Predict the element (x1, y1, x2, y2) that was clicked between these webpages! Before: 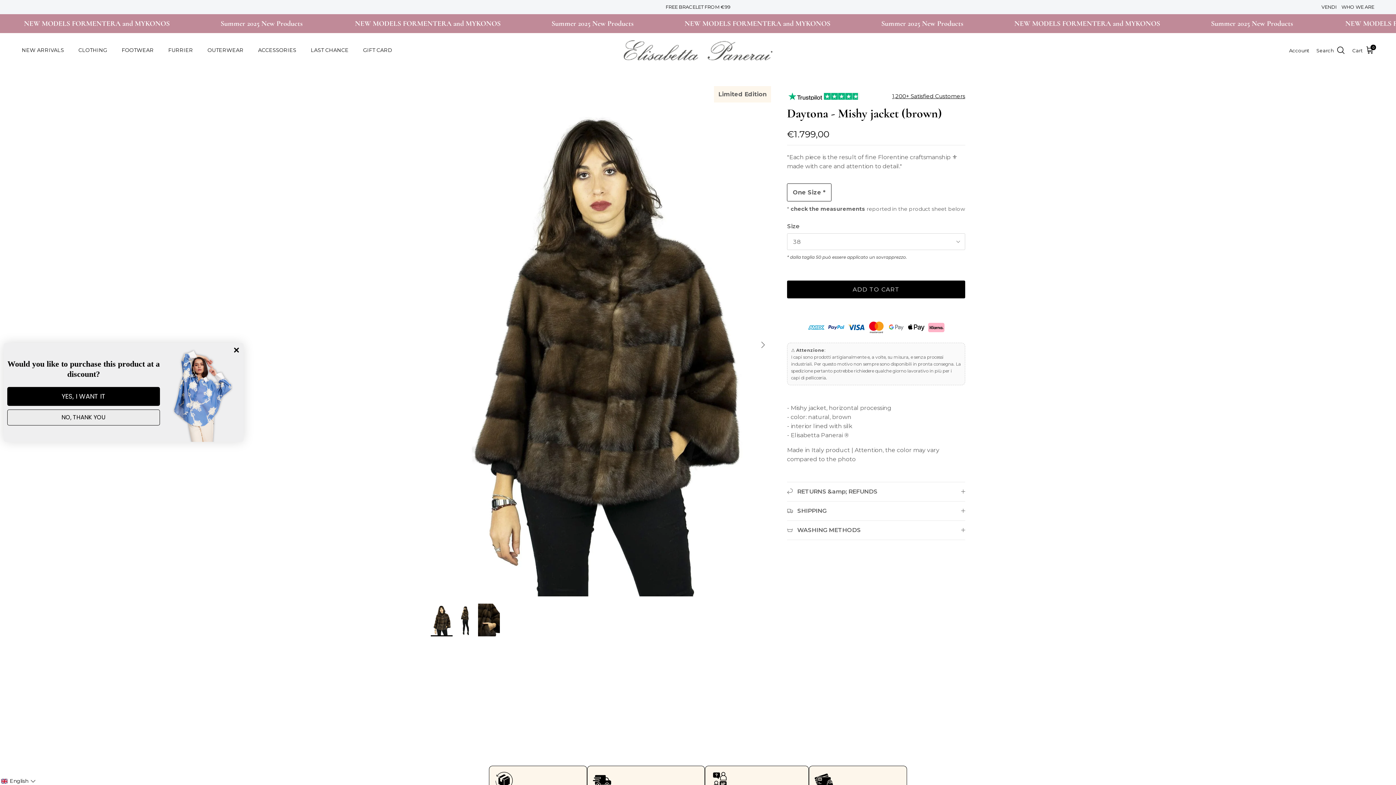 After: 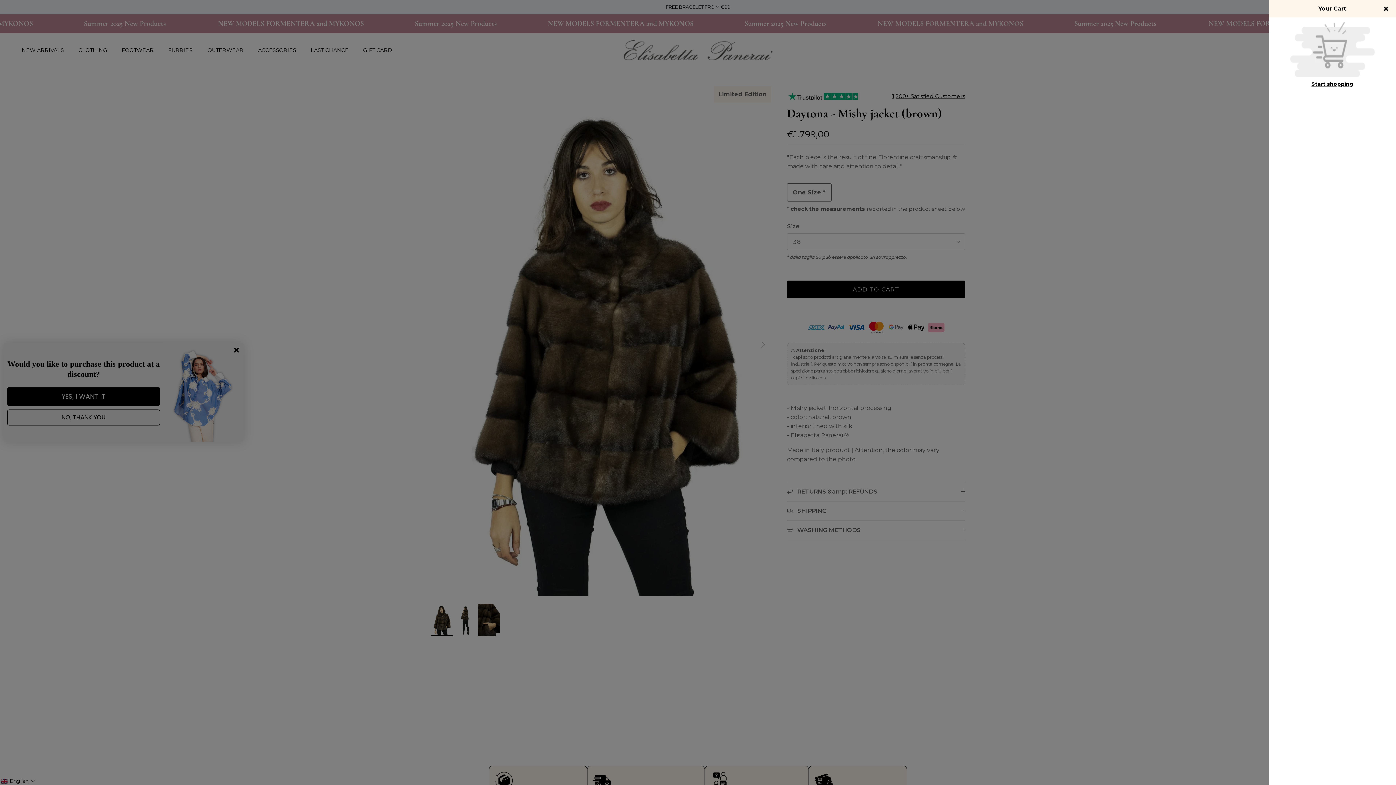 Action: label: Cart
0 bbox: (1352, 45, 1374, 55)